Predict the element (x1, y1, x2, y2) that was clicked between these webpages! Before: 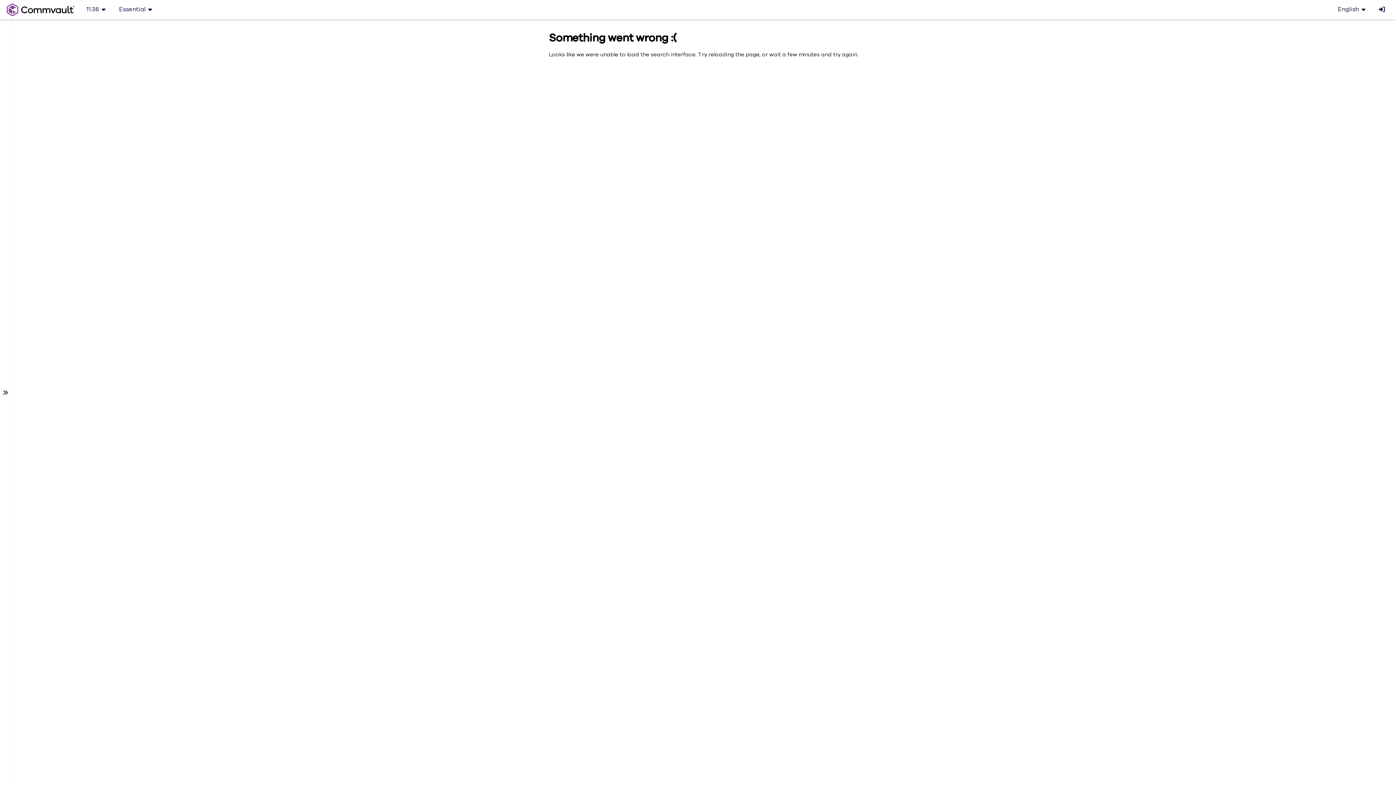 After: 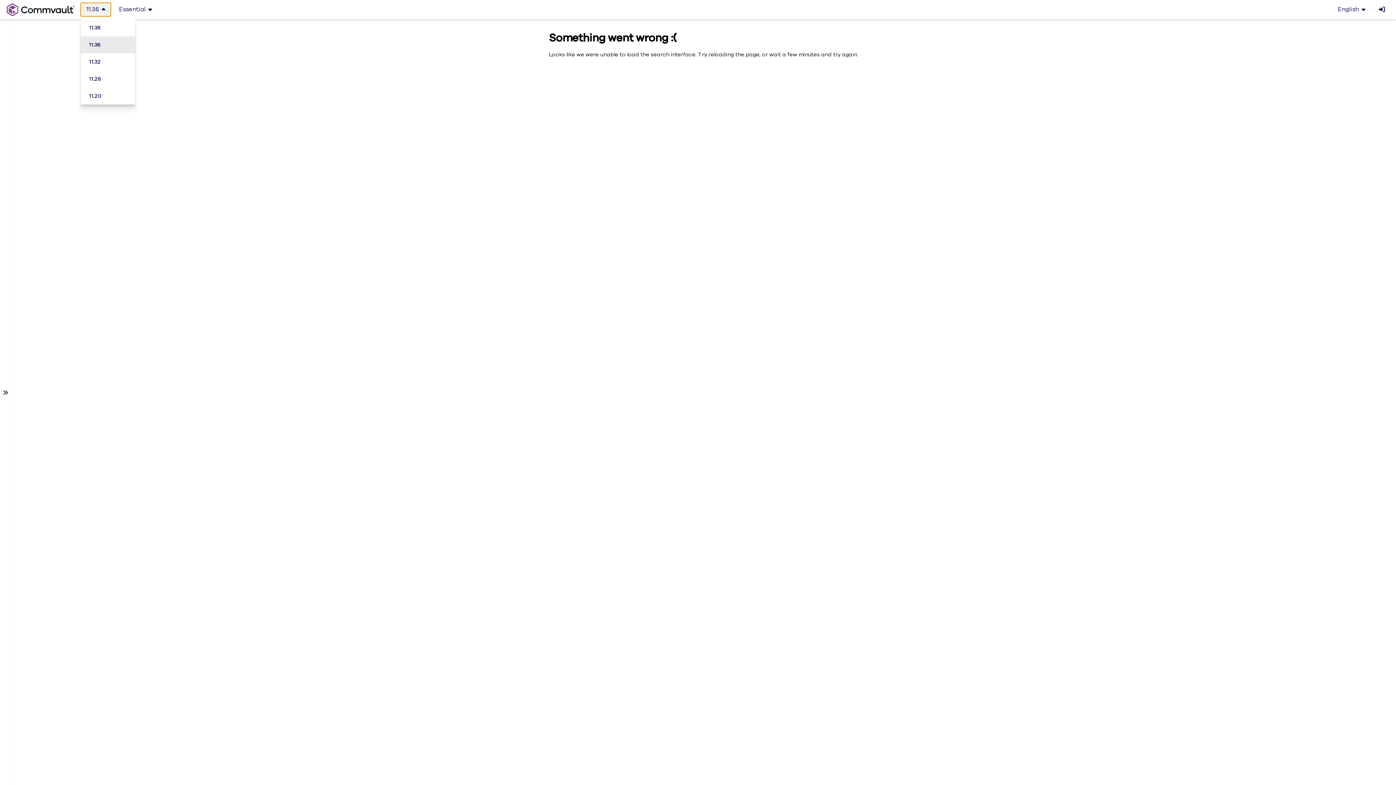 Action: bbox: (80, 2, 110, 16) label: 11.36